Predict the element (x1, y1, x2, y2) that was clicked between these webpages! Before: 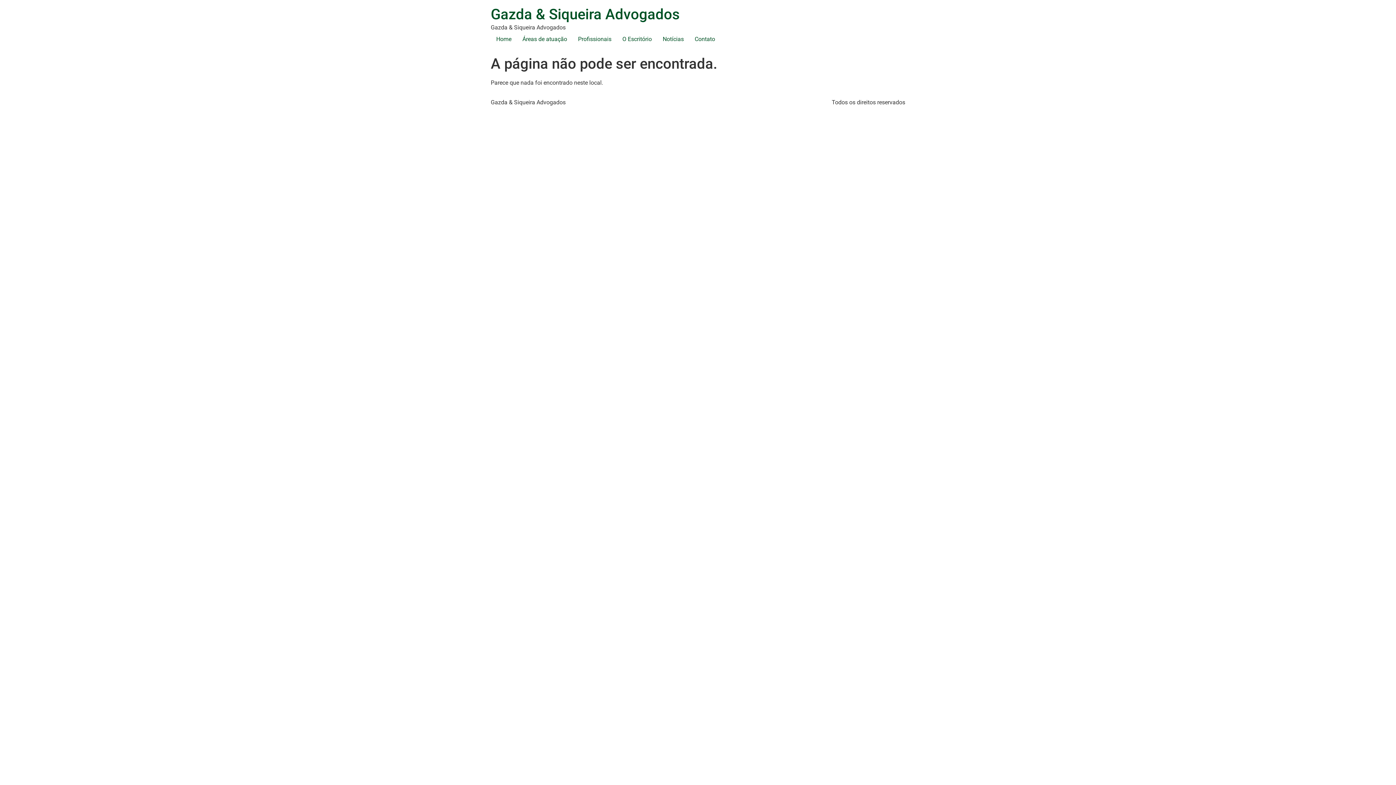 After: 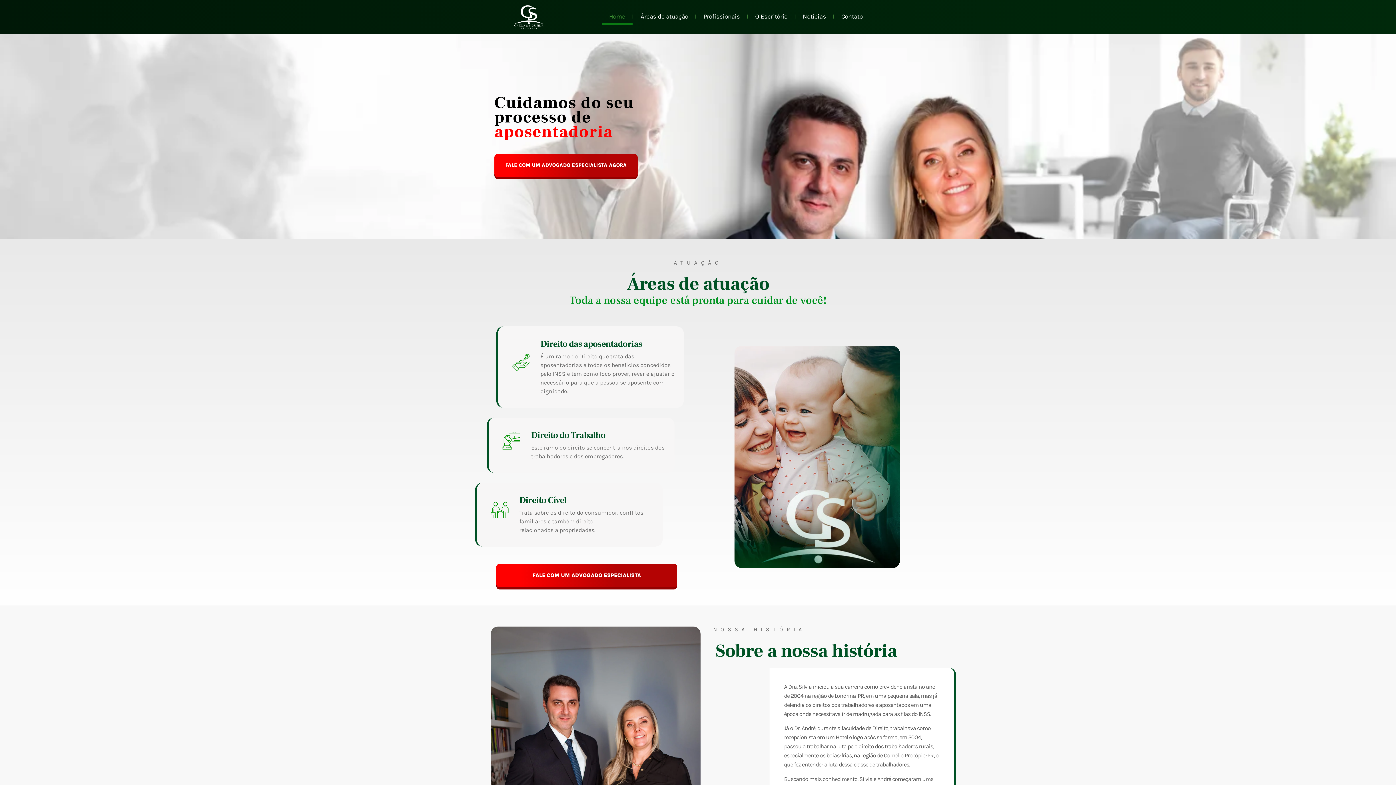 Action: label: Gazda & Siqueira Advogados bbox: (490, 5, 680, 22)